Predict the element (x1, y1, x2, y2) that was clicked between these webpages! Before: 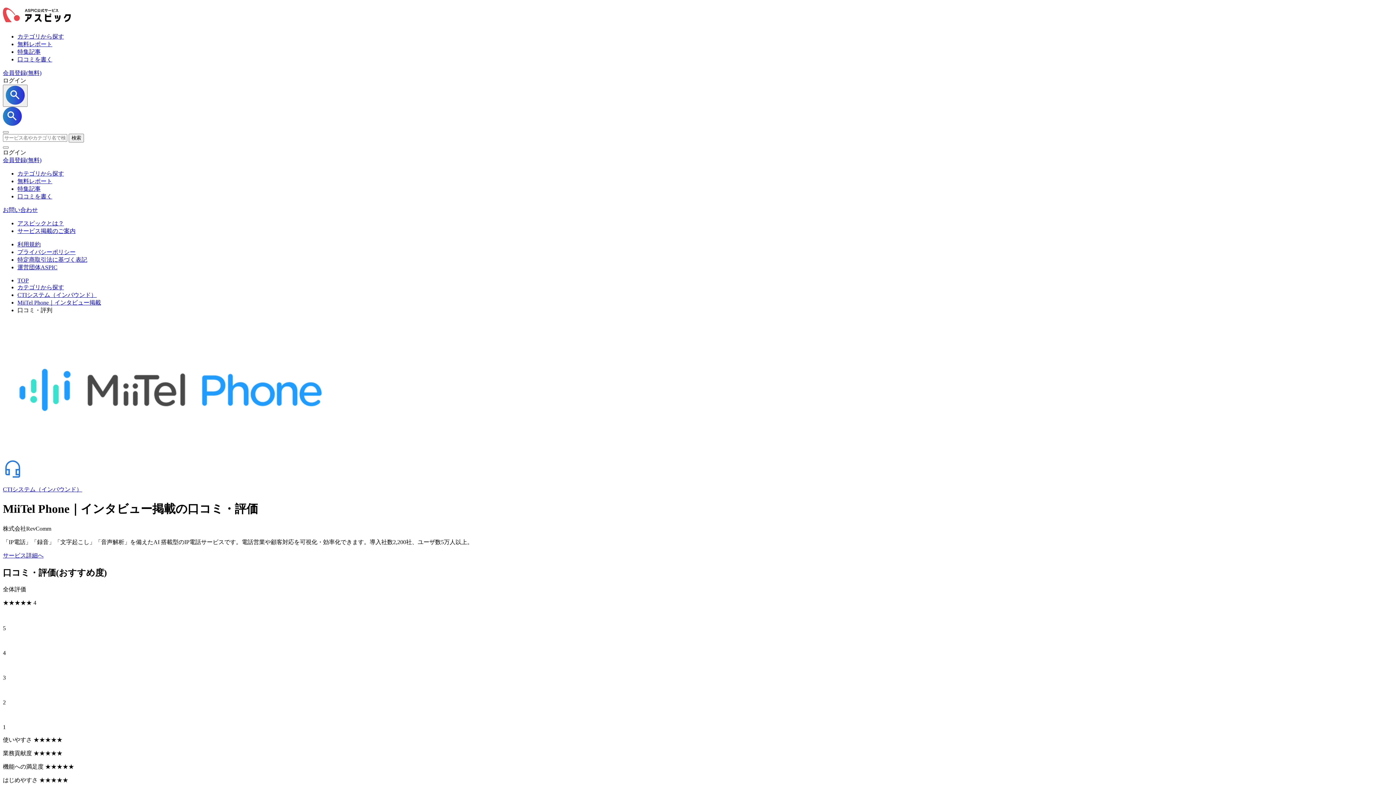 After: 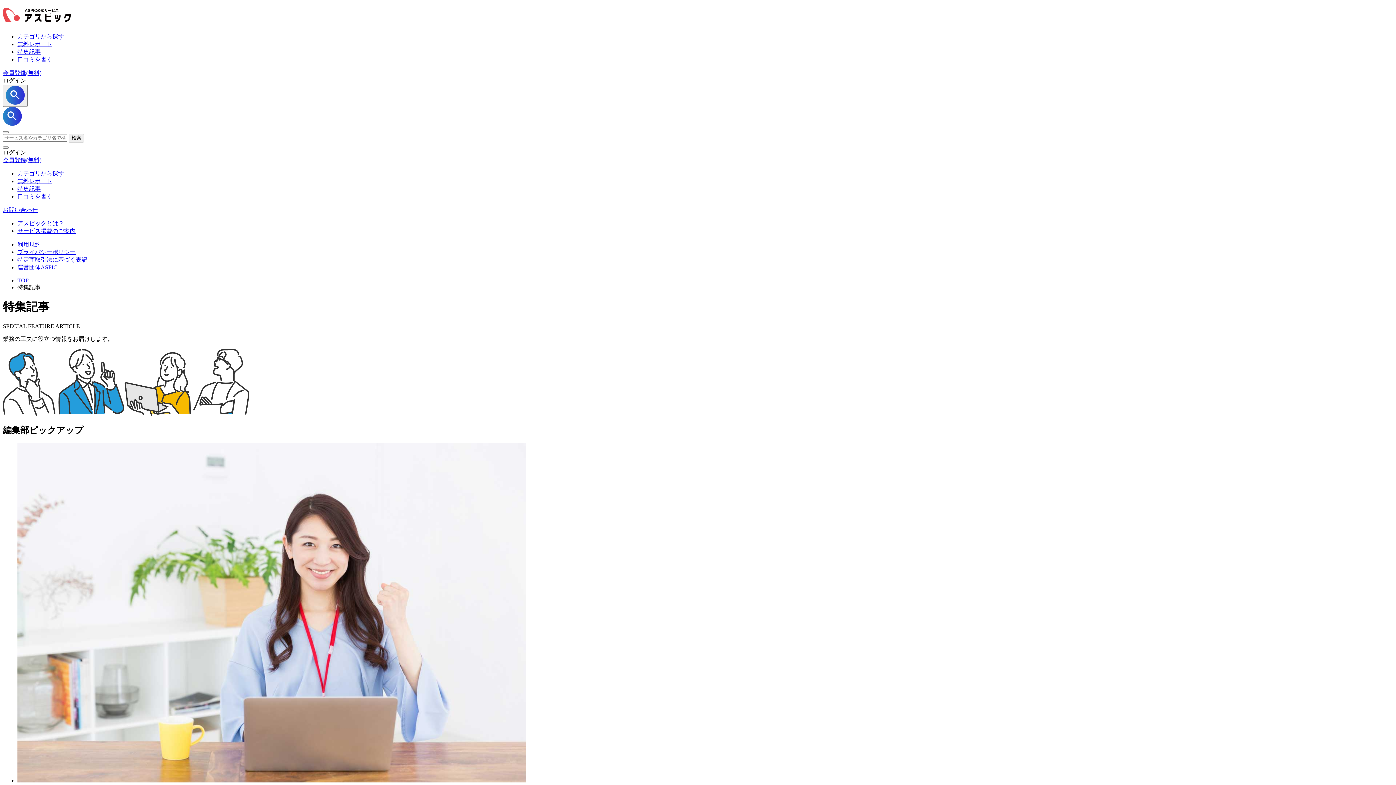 Action: label: 特集記事 bbox: (17, 48, 40, 54)